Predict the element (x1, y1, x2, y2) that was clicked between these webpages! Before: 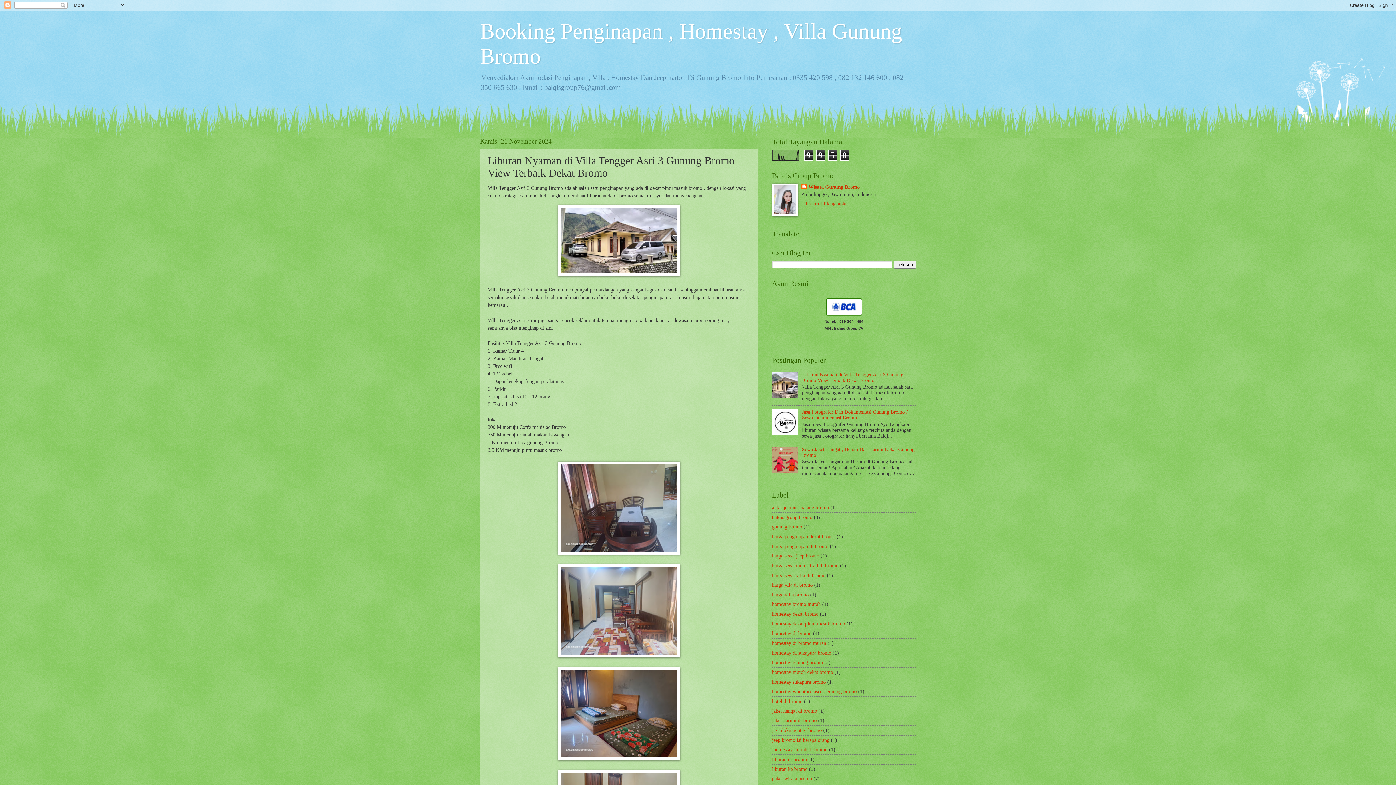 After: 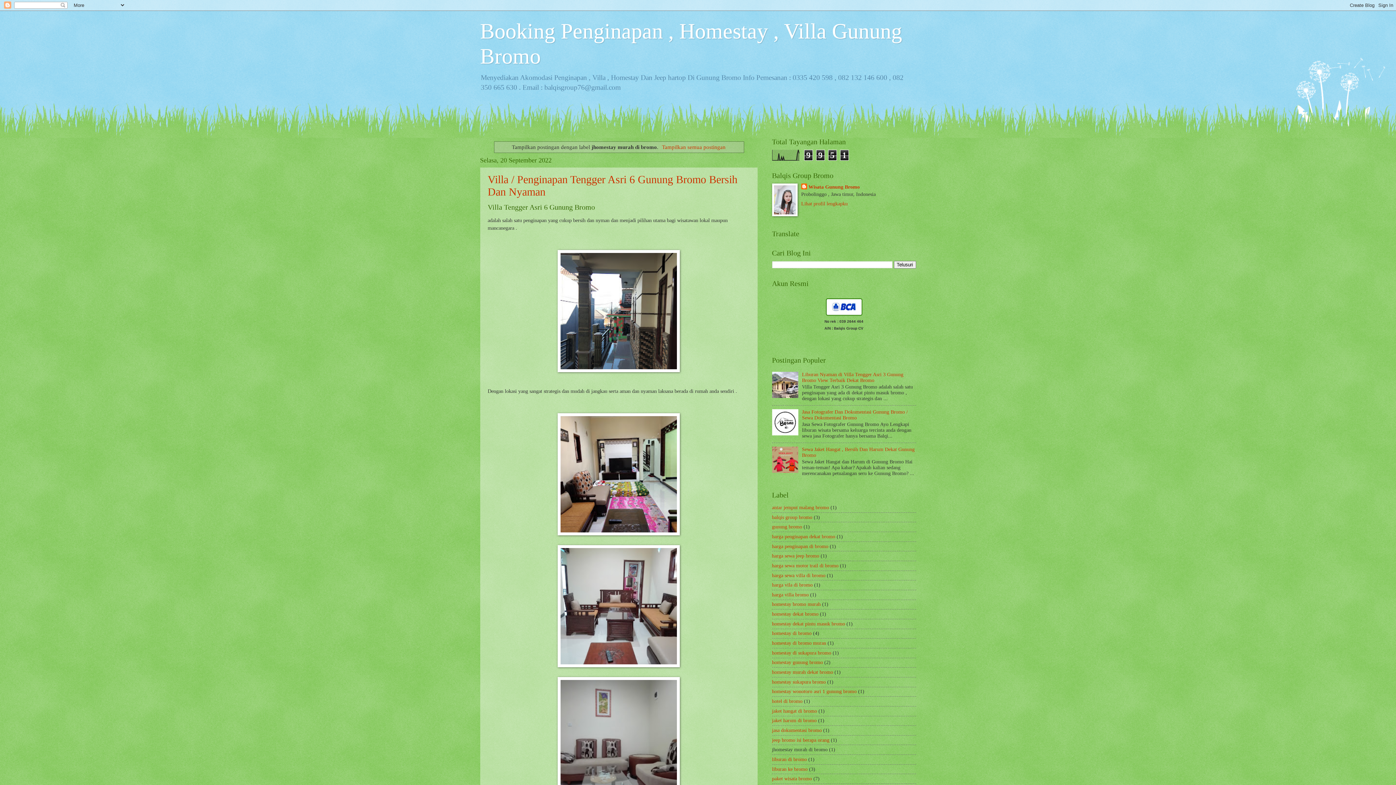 Action: label: jhomestay murah di bromo bbox: (772, 747, 827, 752)